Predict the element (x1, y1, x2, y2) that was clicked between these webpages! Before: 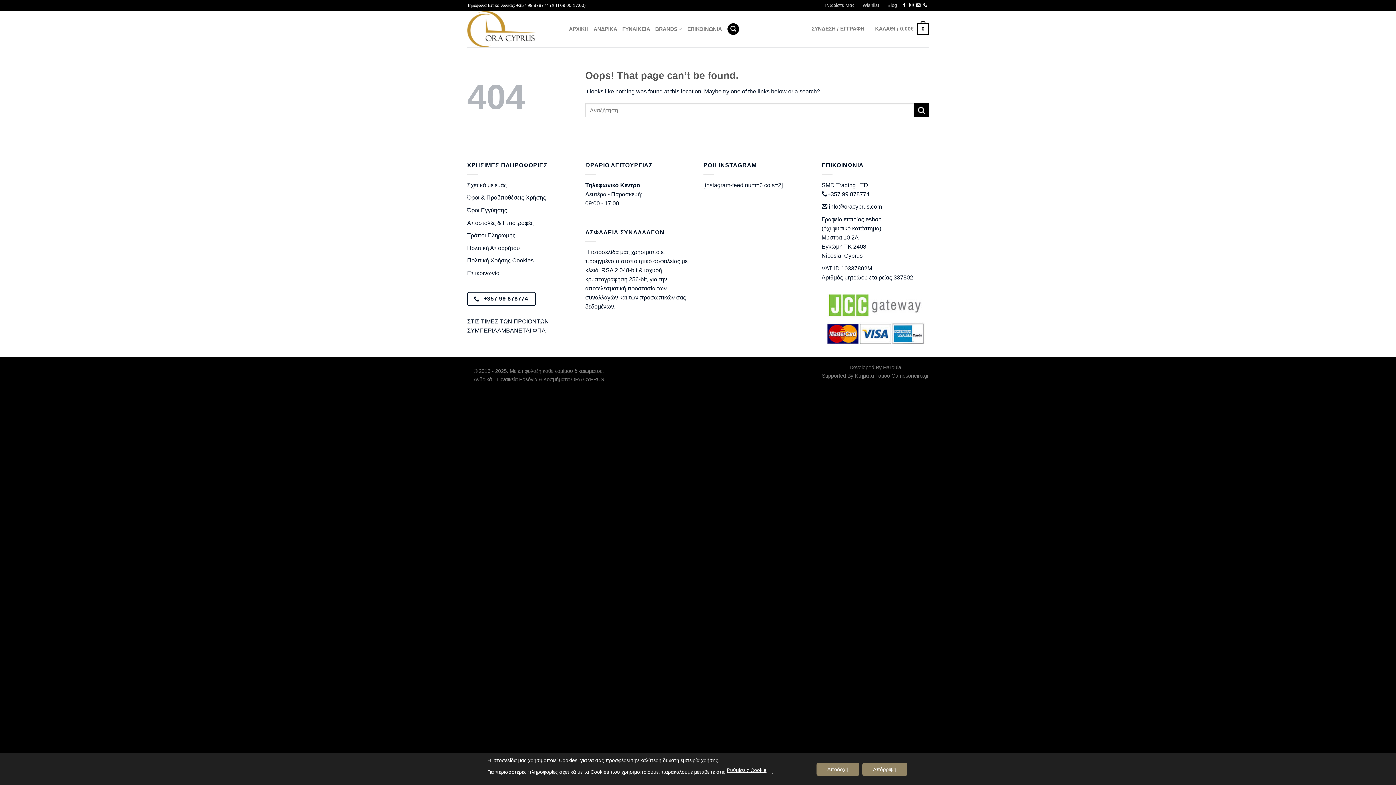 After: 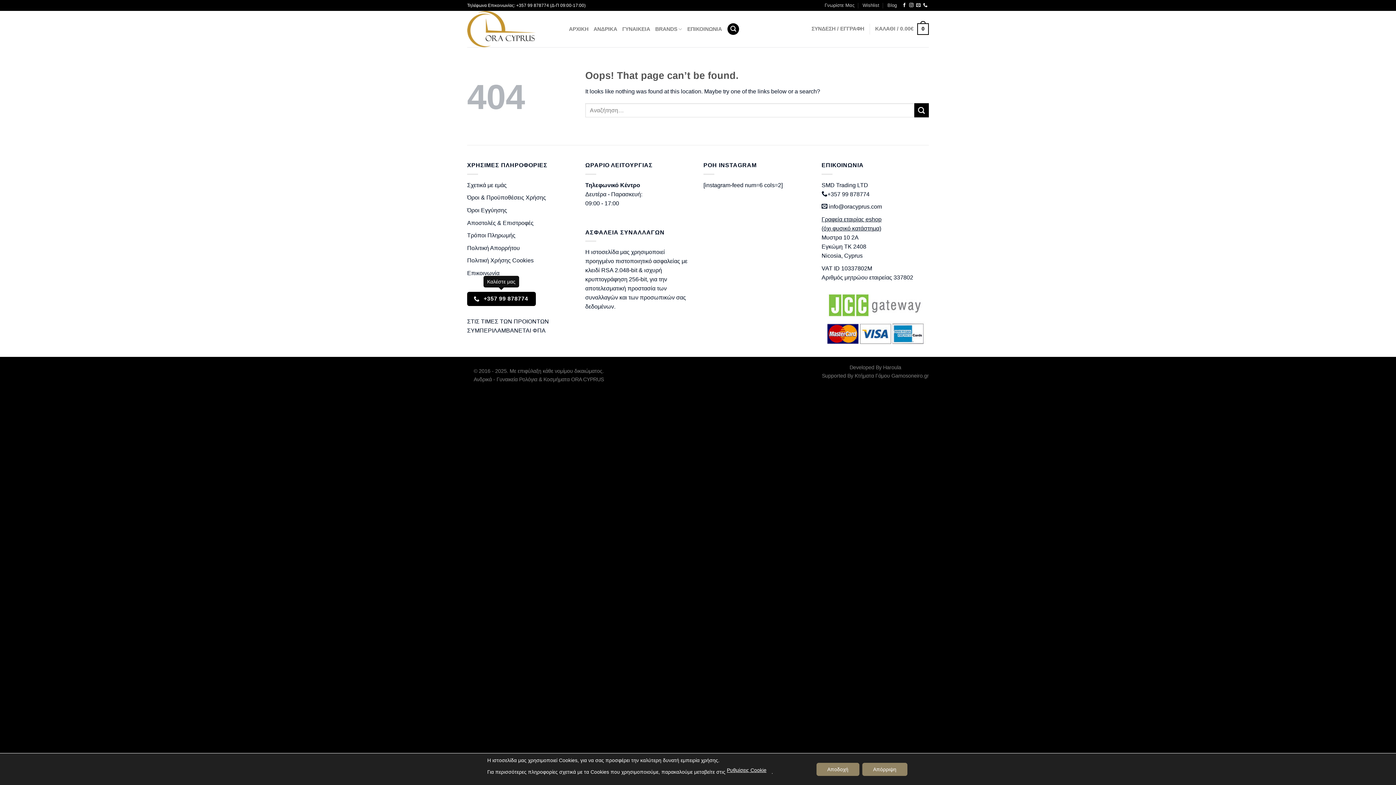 Action: label:  +357 99 878774 bbox: (467, 292, 535, 306)